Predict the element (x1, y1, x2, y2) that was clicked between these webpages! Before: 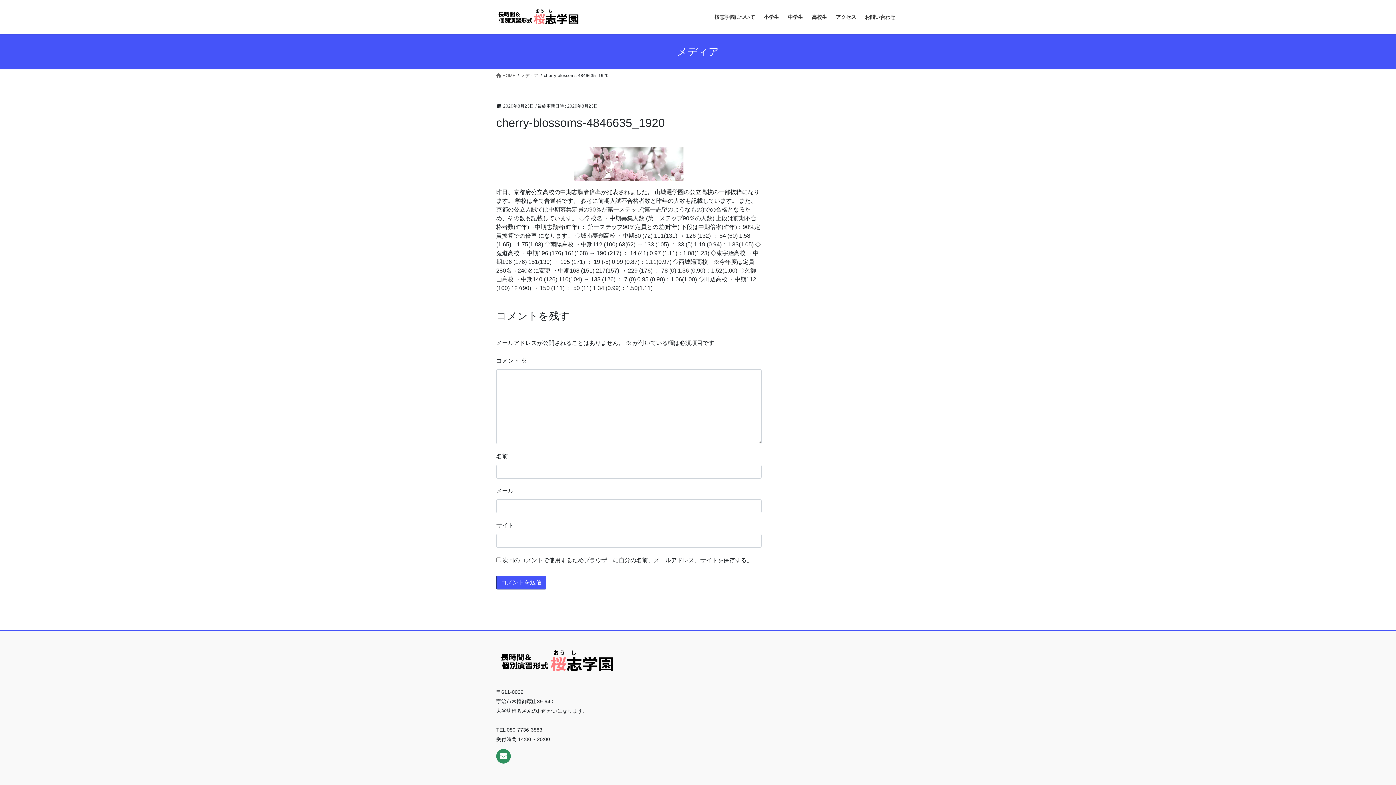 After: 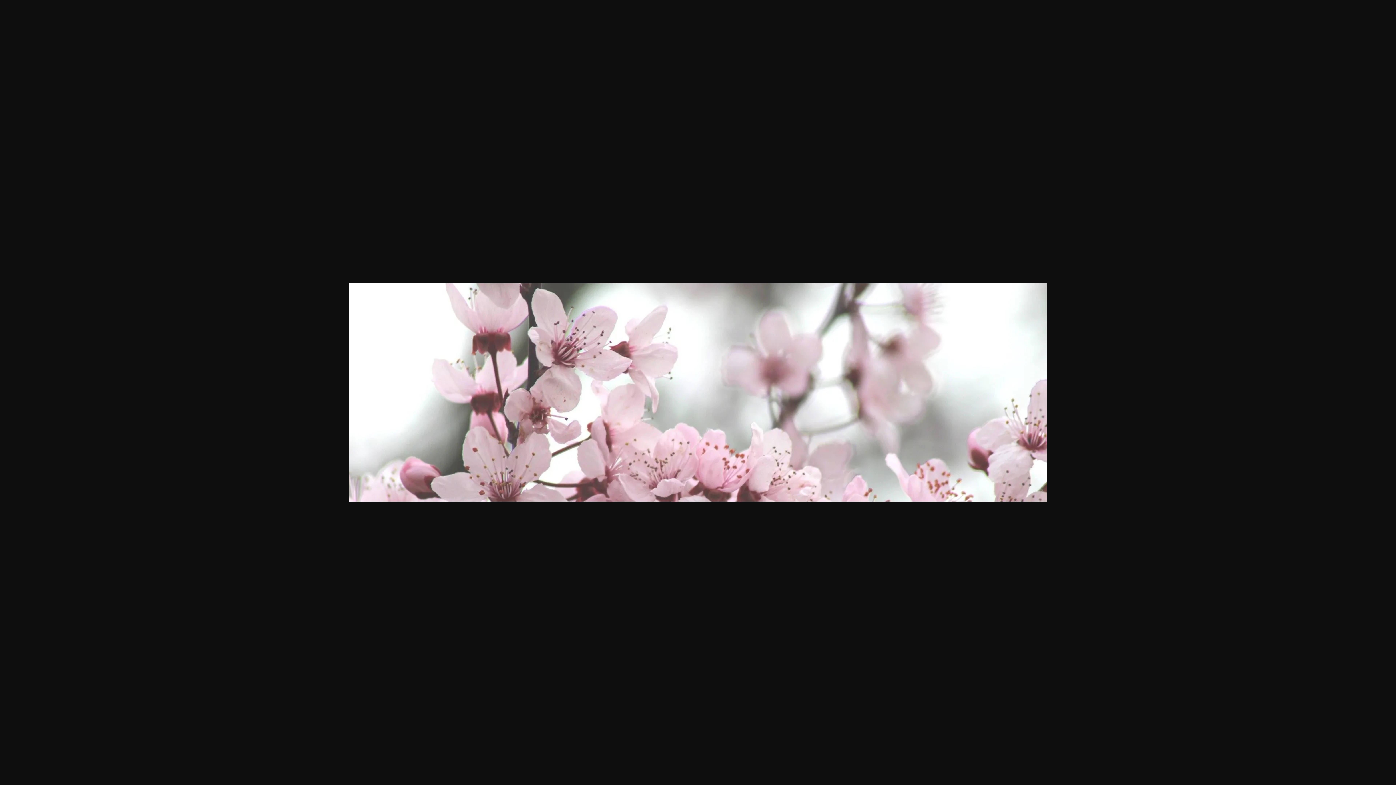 Action: bbox: (496, 146, 761, 181)